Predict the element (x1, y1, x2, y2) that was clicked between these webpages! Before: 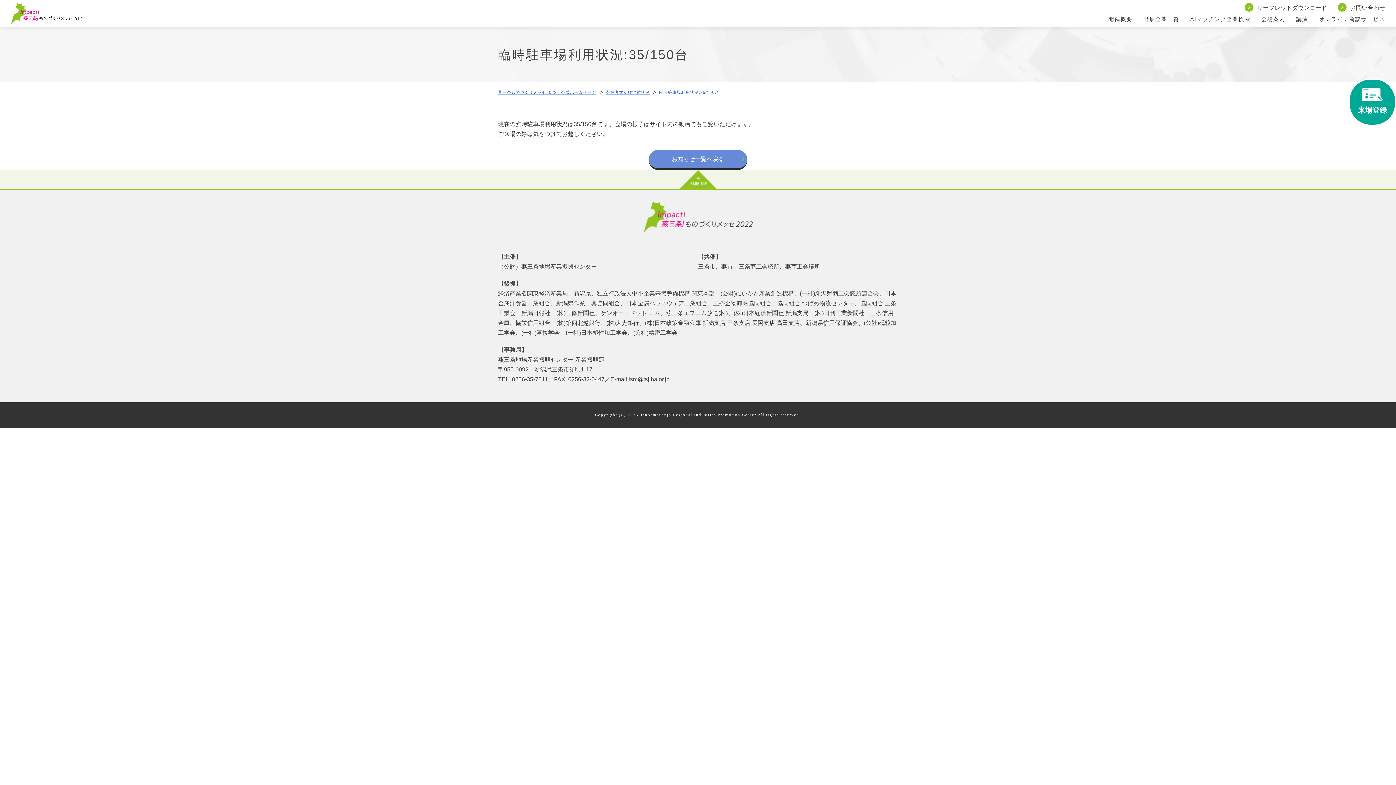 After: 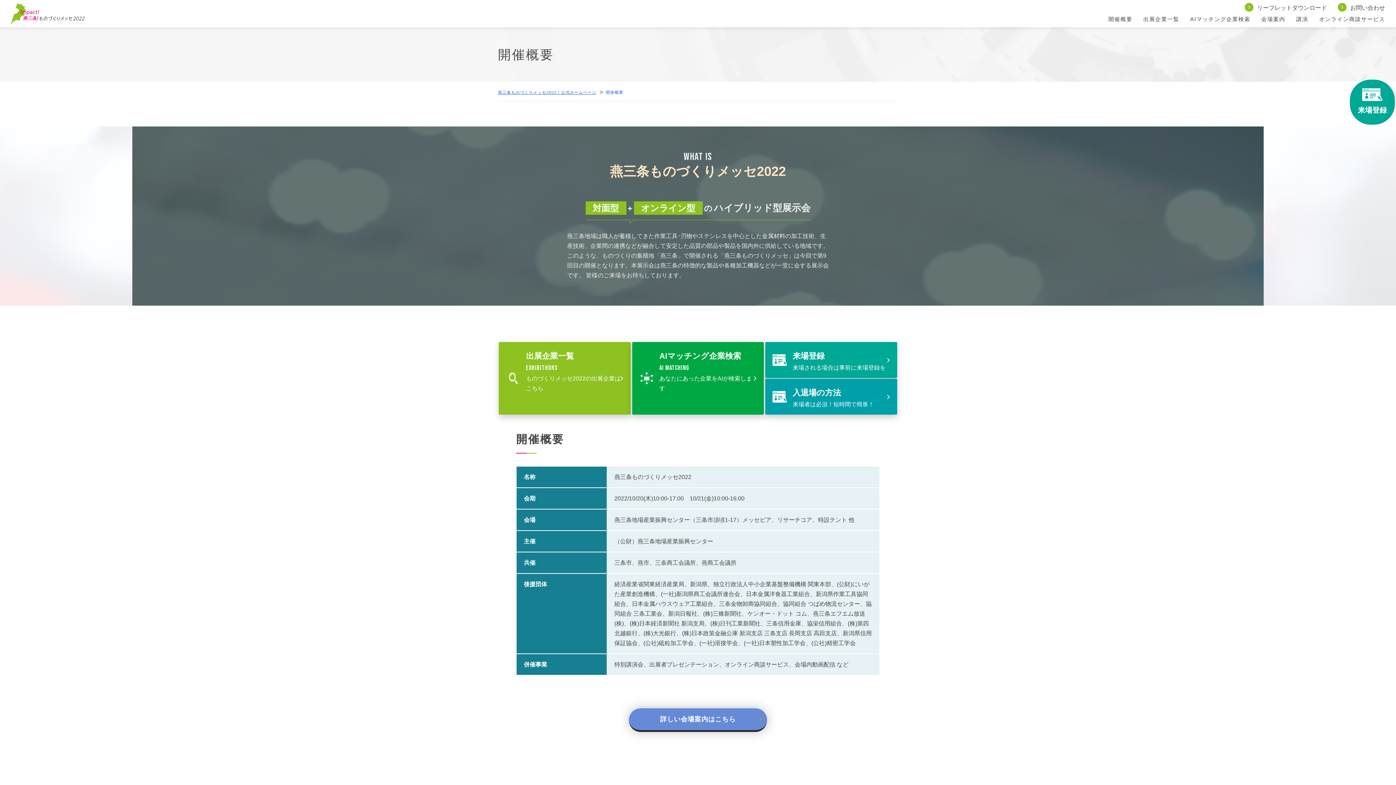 Action: label: 開催概要 bbox: (1108, 12, 1132, 25)